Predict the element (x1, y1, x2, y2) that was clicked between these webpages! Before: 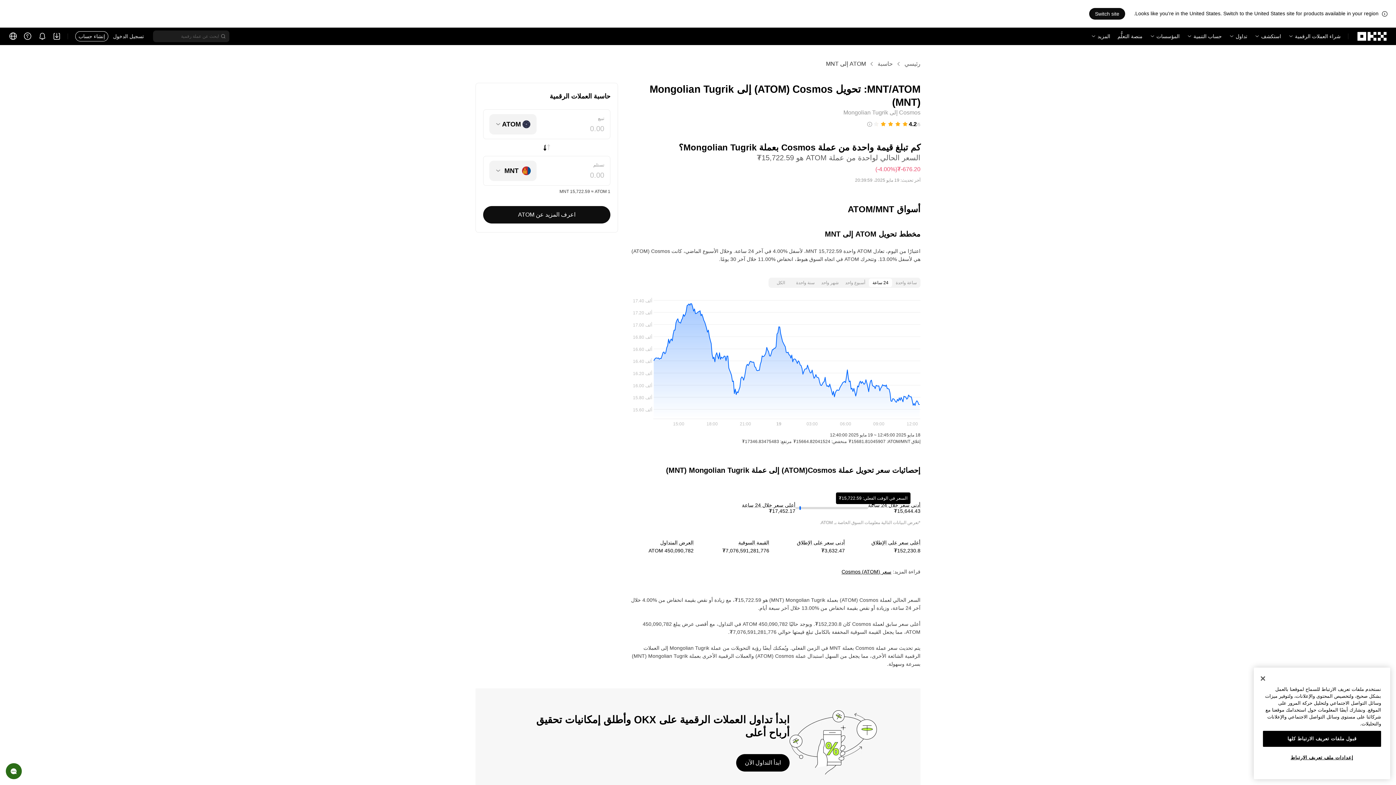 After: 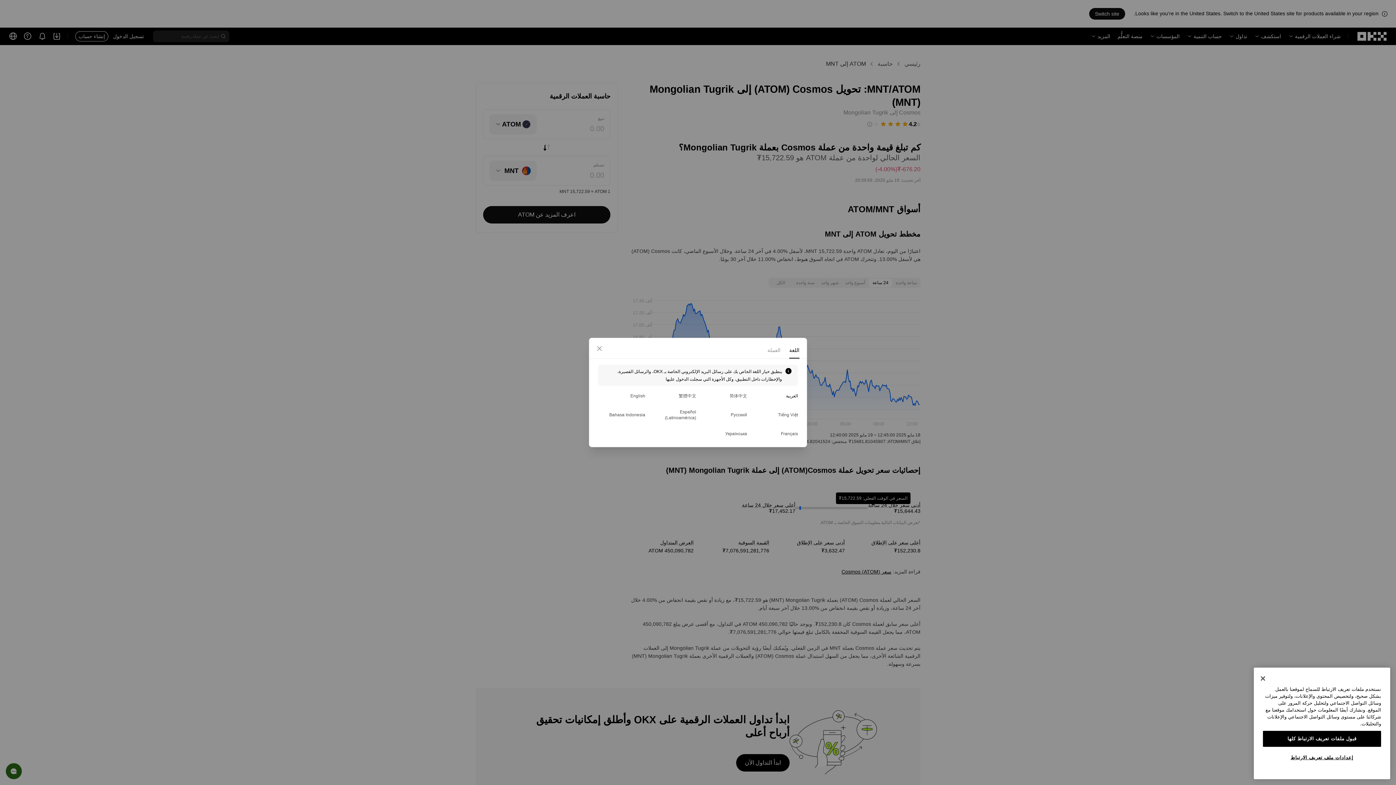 Action: label: تغيير اللغة أو العملة bbox: (9, 27, 16, 45)